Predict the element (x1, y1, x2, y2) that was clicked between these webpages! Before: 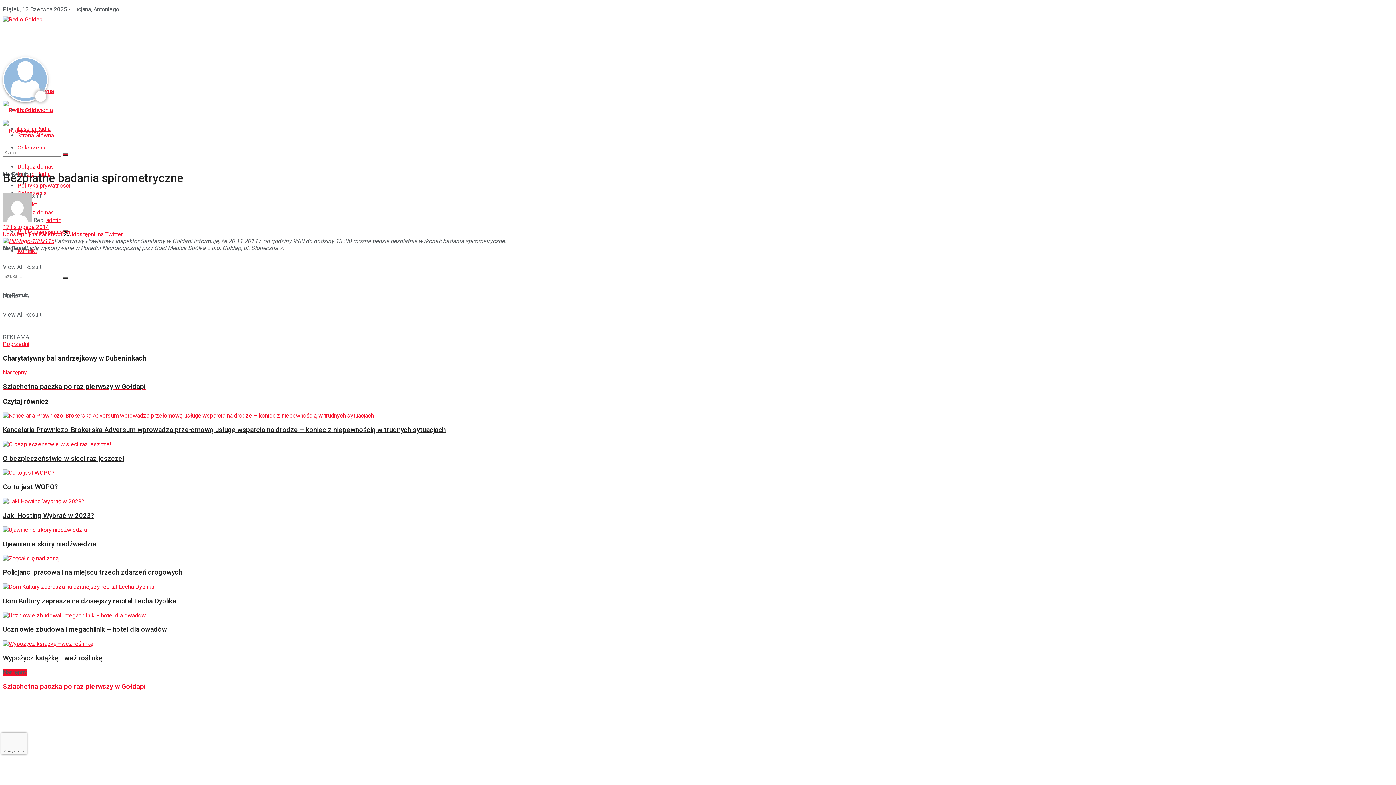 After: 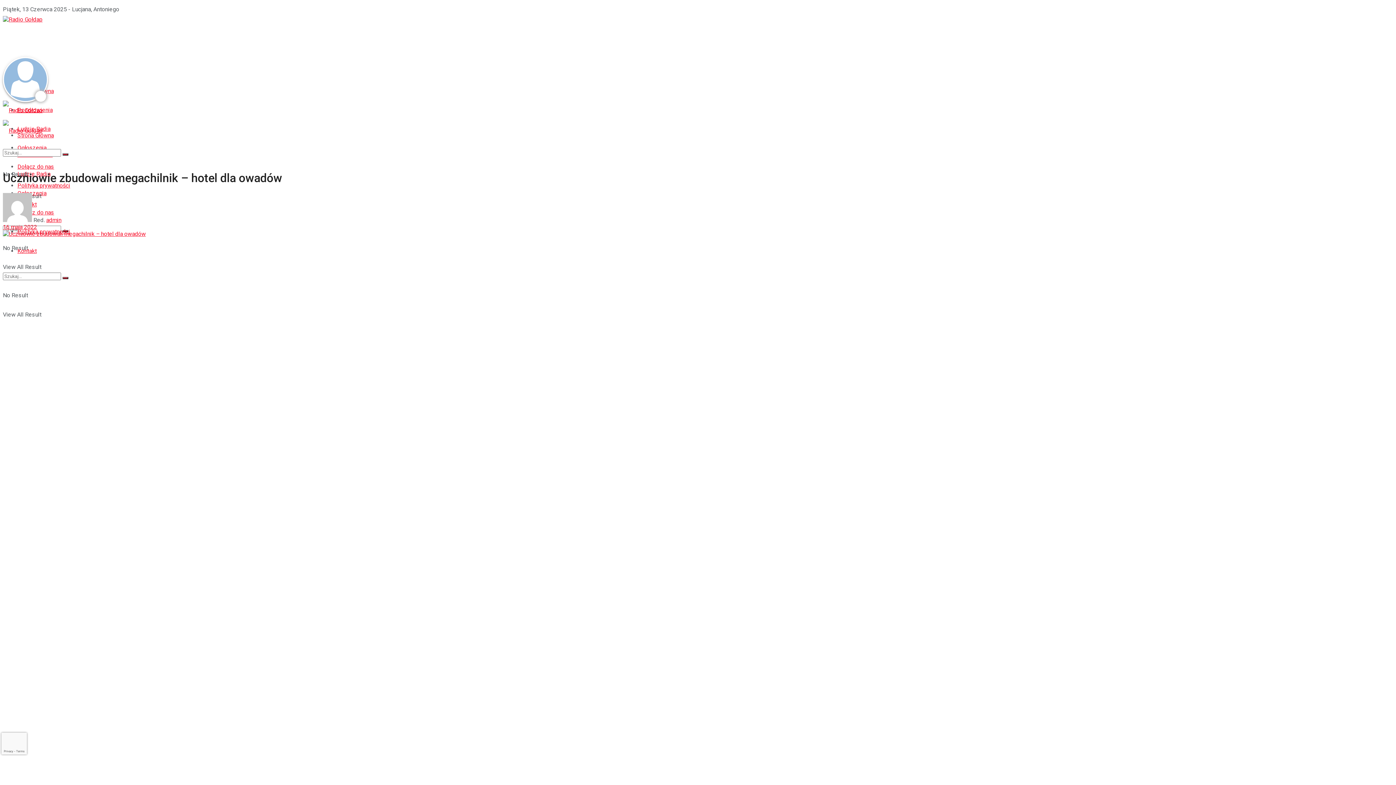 Action: bbox: (2, 625, 166, 633) label: Uczniowie zbudowali megachilnik – hotel dla owadów